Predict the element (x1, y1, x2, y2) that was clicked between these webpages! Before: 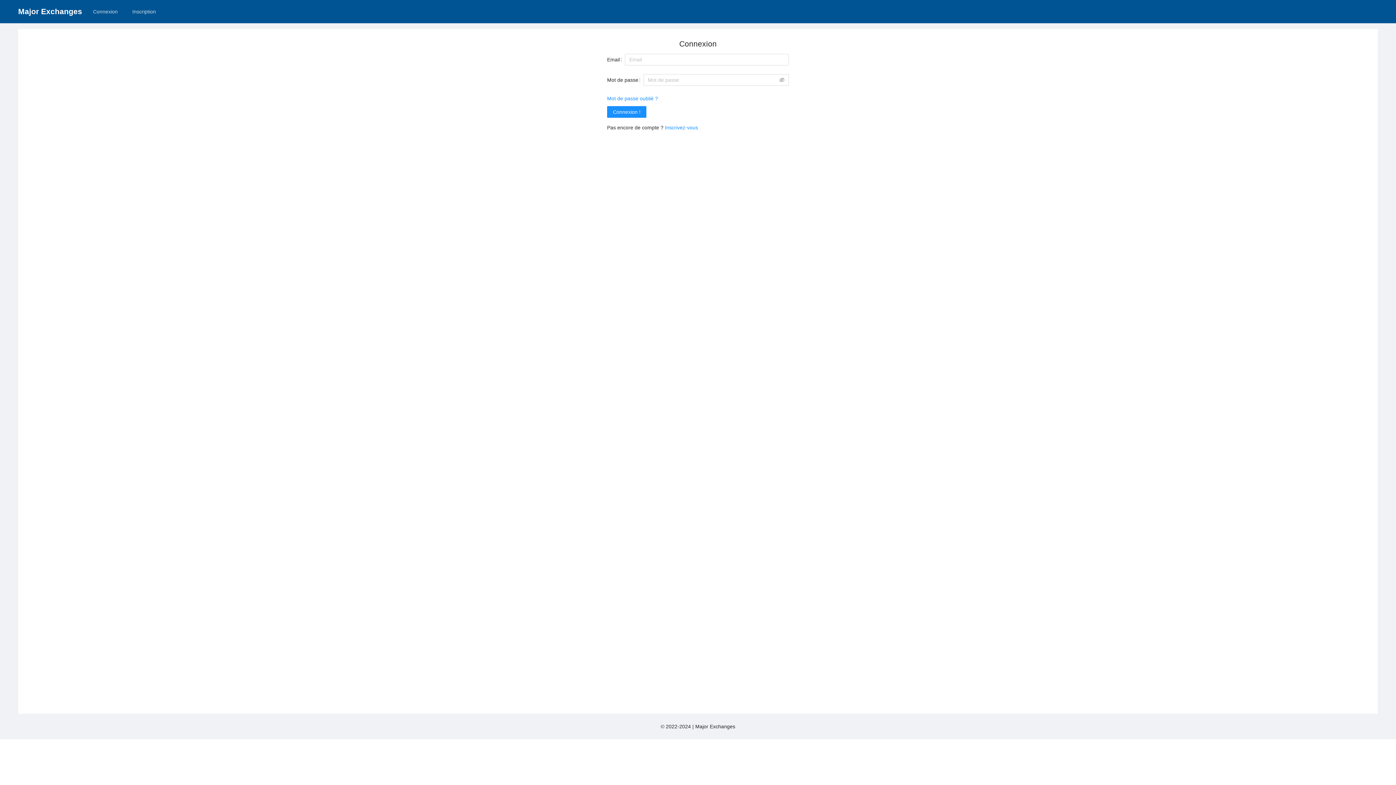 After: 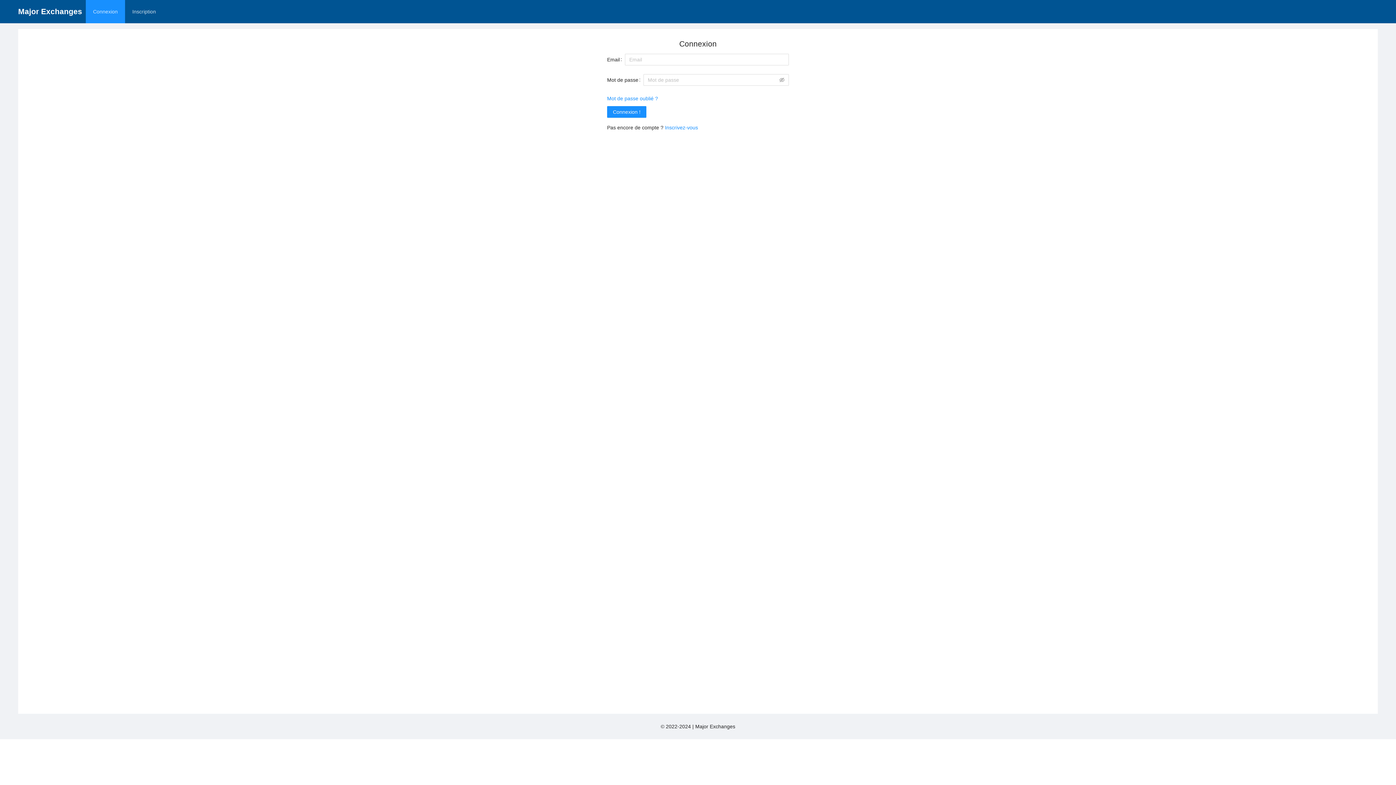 Action: bbox: (93, 8, 117, 14) label: Connexion